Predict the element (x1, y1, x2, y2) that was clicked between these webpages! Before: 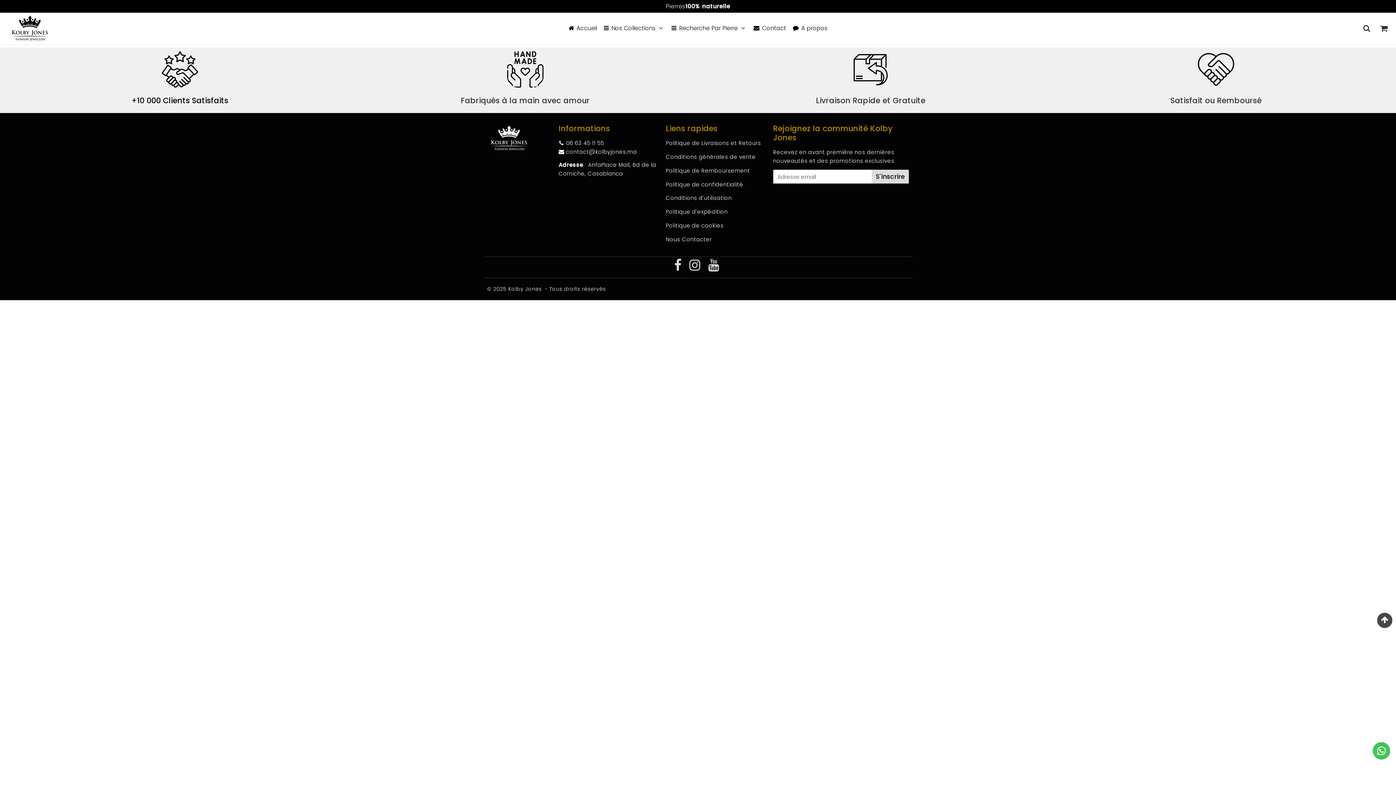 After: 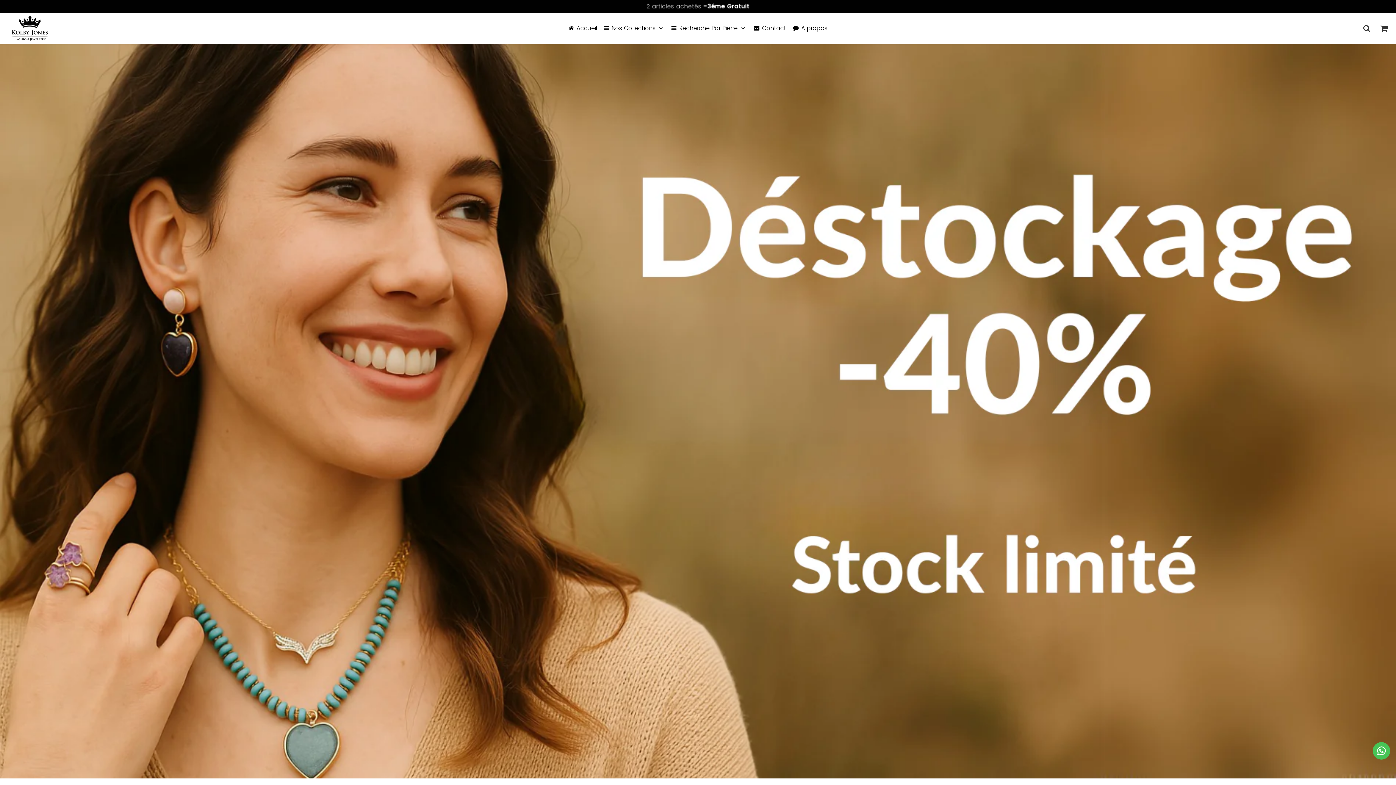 Action: bbox: (566, 18, 599, 38) label: Accueil